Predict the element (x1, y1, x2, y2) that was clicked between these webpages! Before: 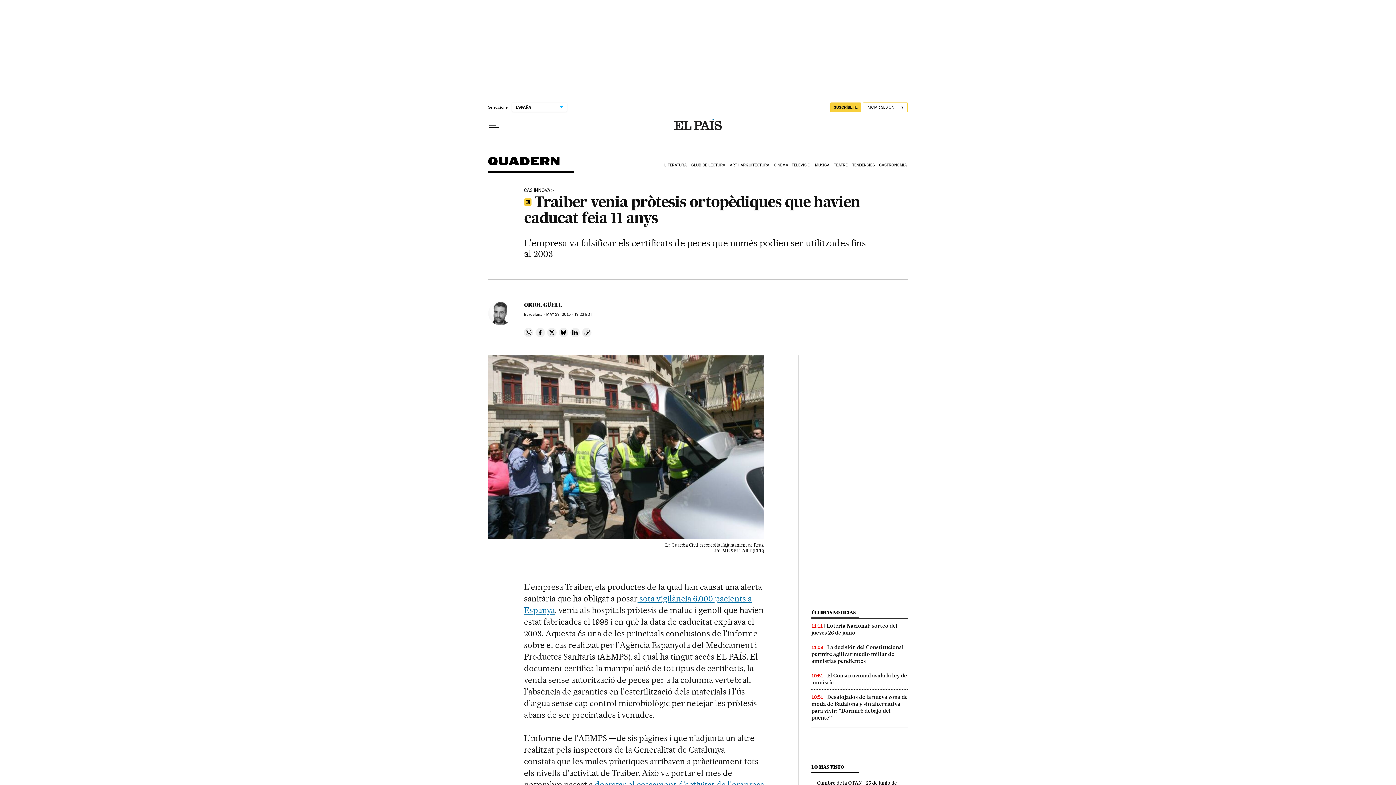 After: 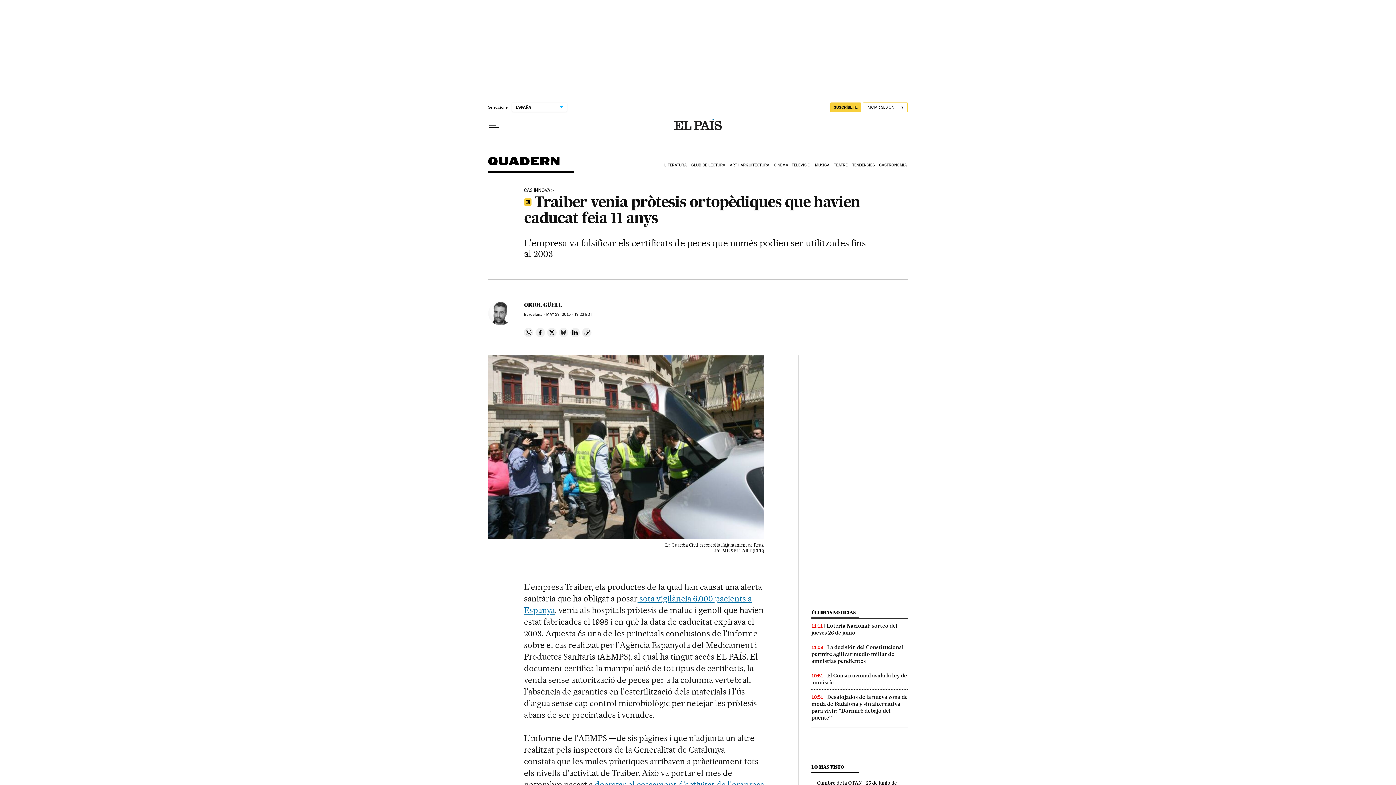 Action: bbox: (559, 328, 568, 337) label: Compartir en Bluesky